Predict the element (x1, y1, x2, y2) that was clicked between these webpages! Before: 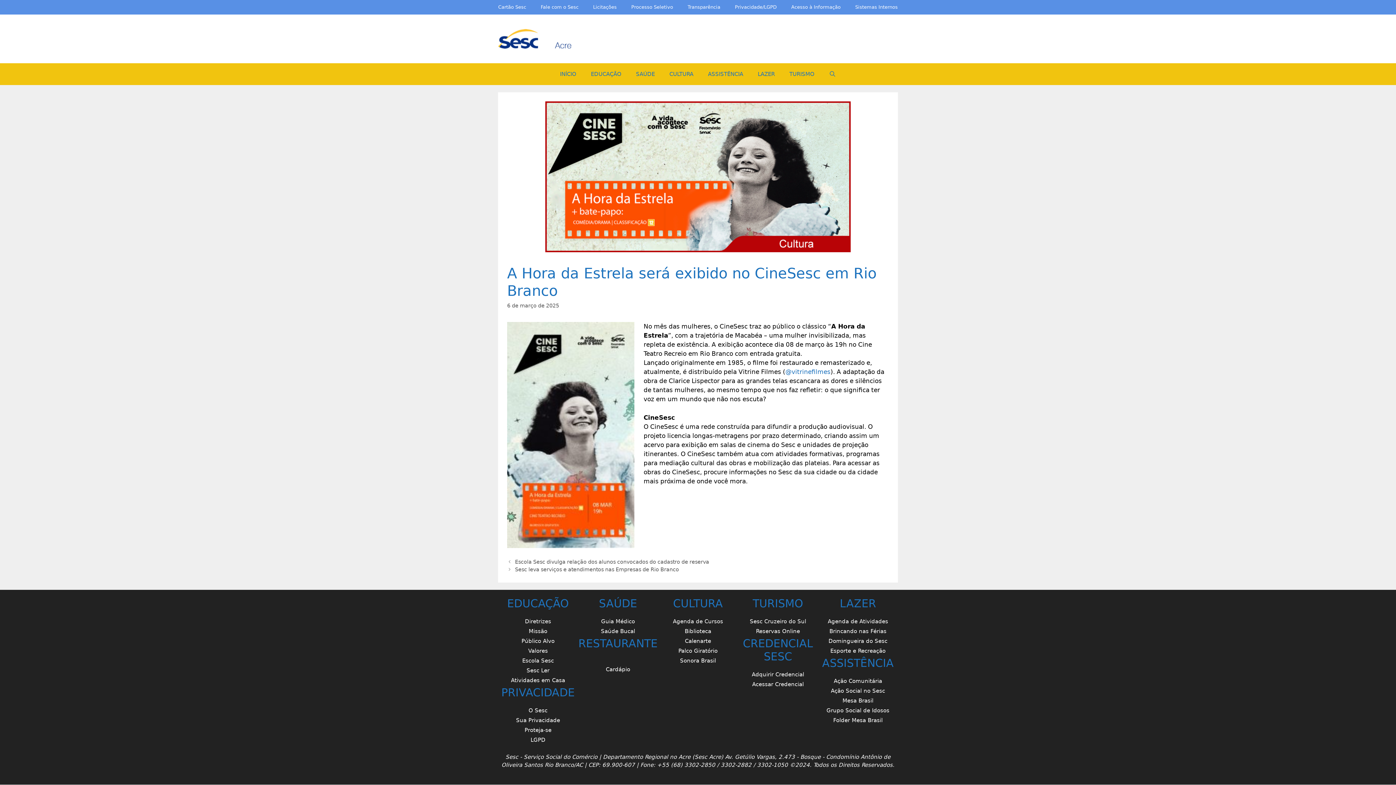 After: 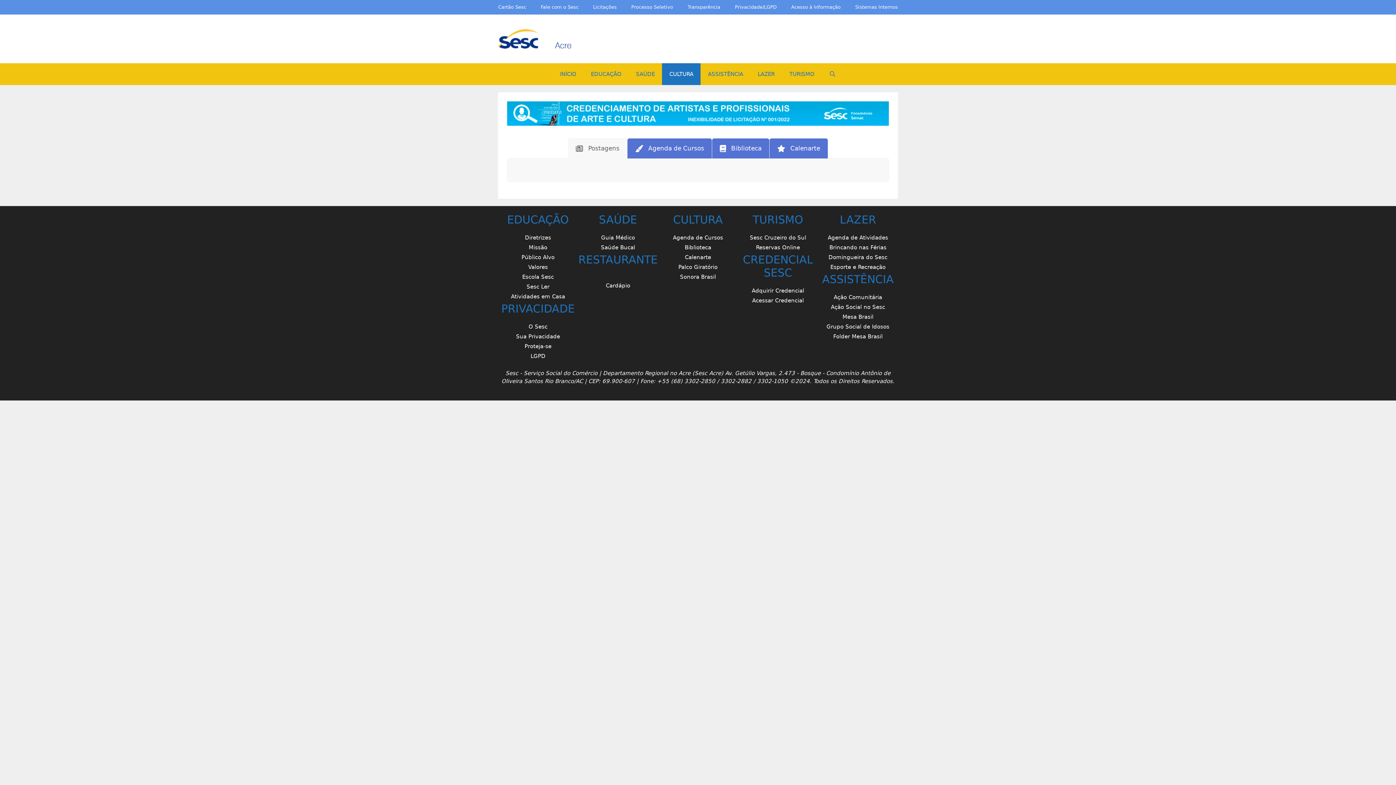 Action: bbox: (662, 63, 700, 85) label: CULTURA